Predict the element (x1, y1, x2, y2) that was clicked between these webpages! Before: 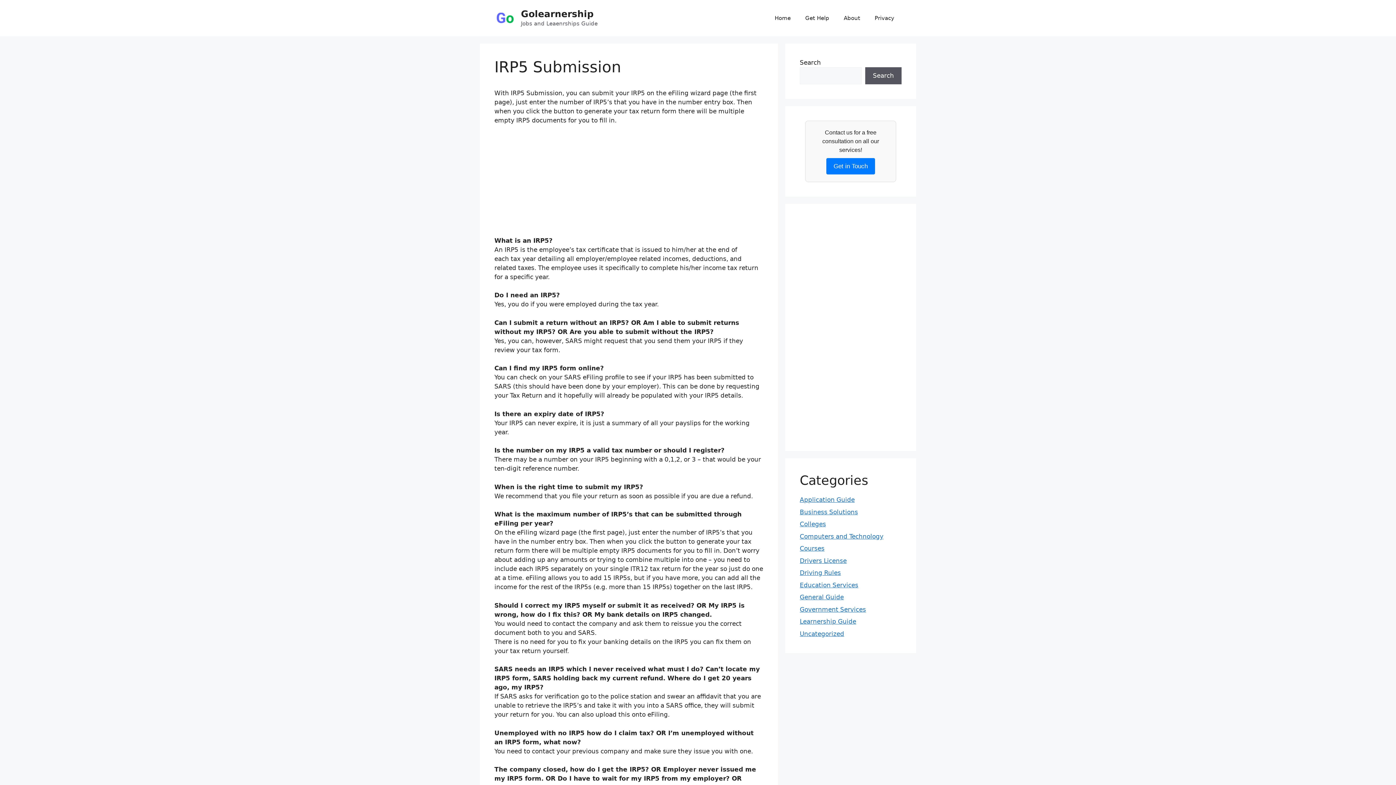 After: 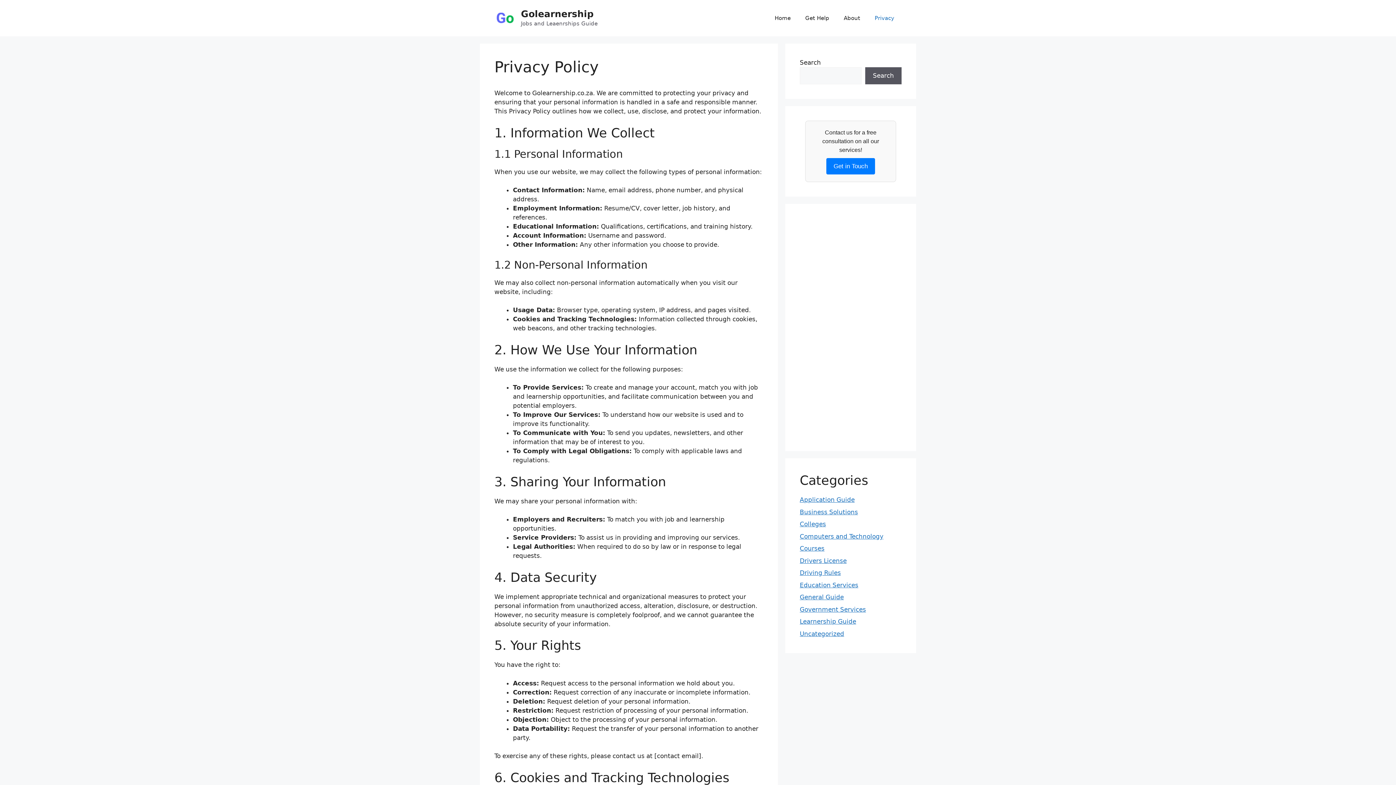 Action: label: Privacy bbox: (867, 7, 901, 29)